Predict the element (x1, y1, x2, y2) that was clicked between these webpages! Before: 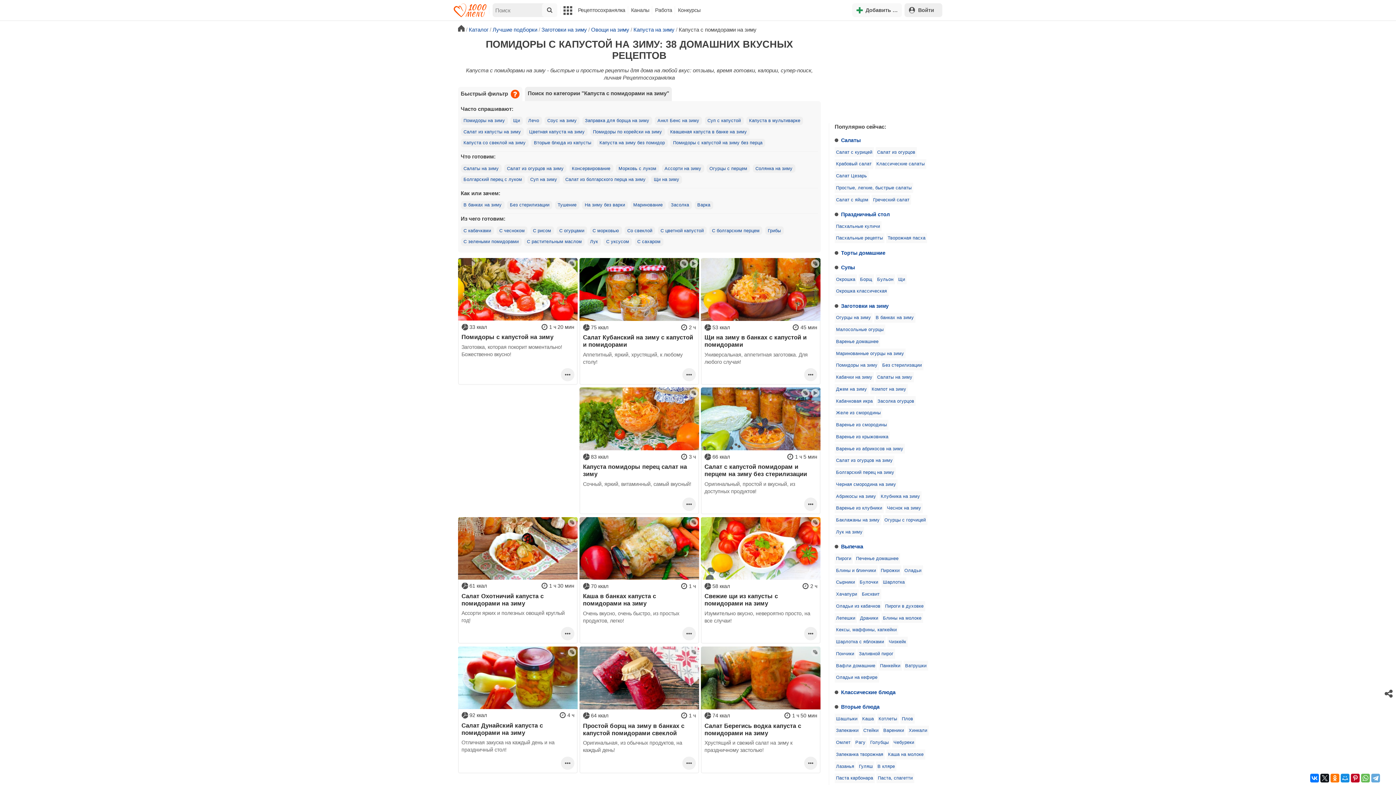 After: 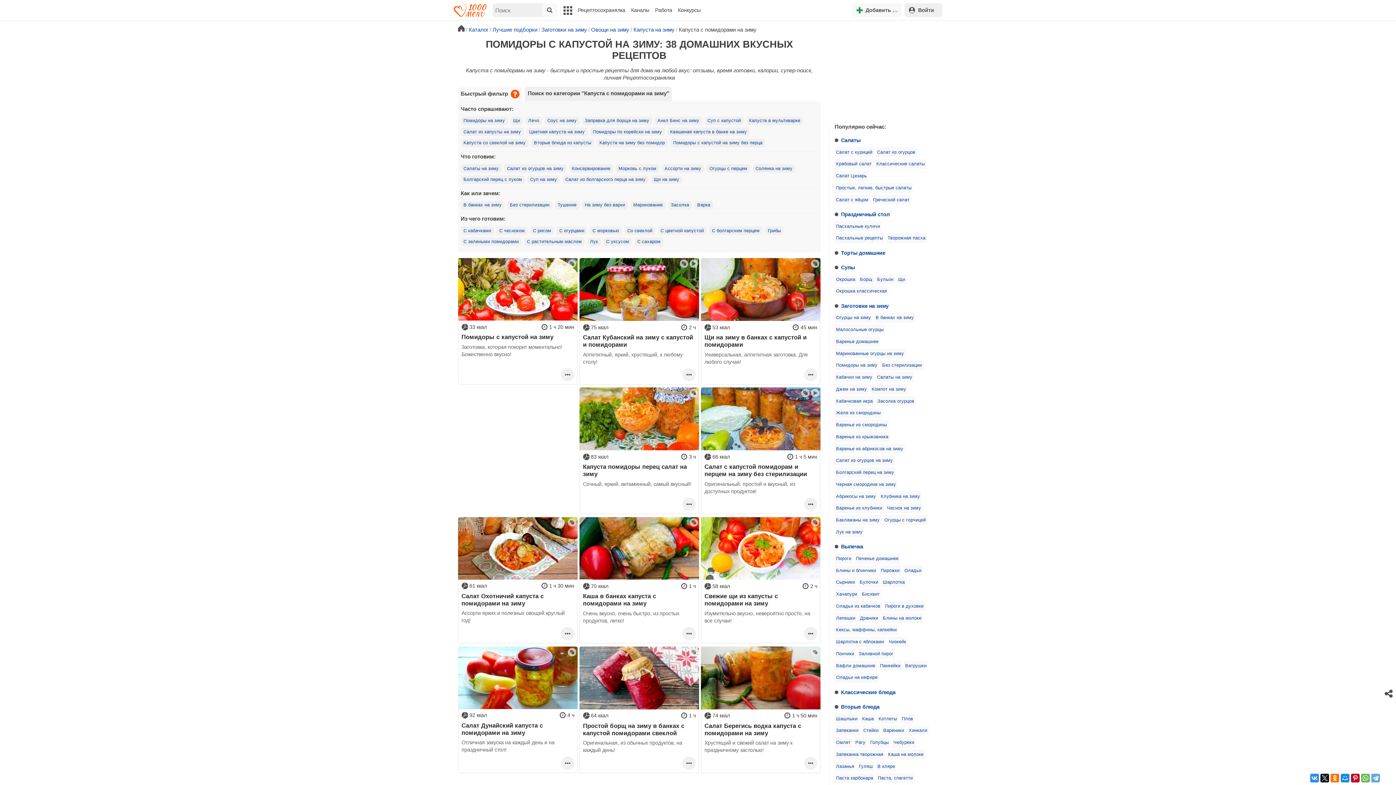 Action: bbox: (1310, 774, 1319, 782)